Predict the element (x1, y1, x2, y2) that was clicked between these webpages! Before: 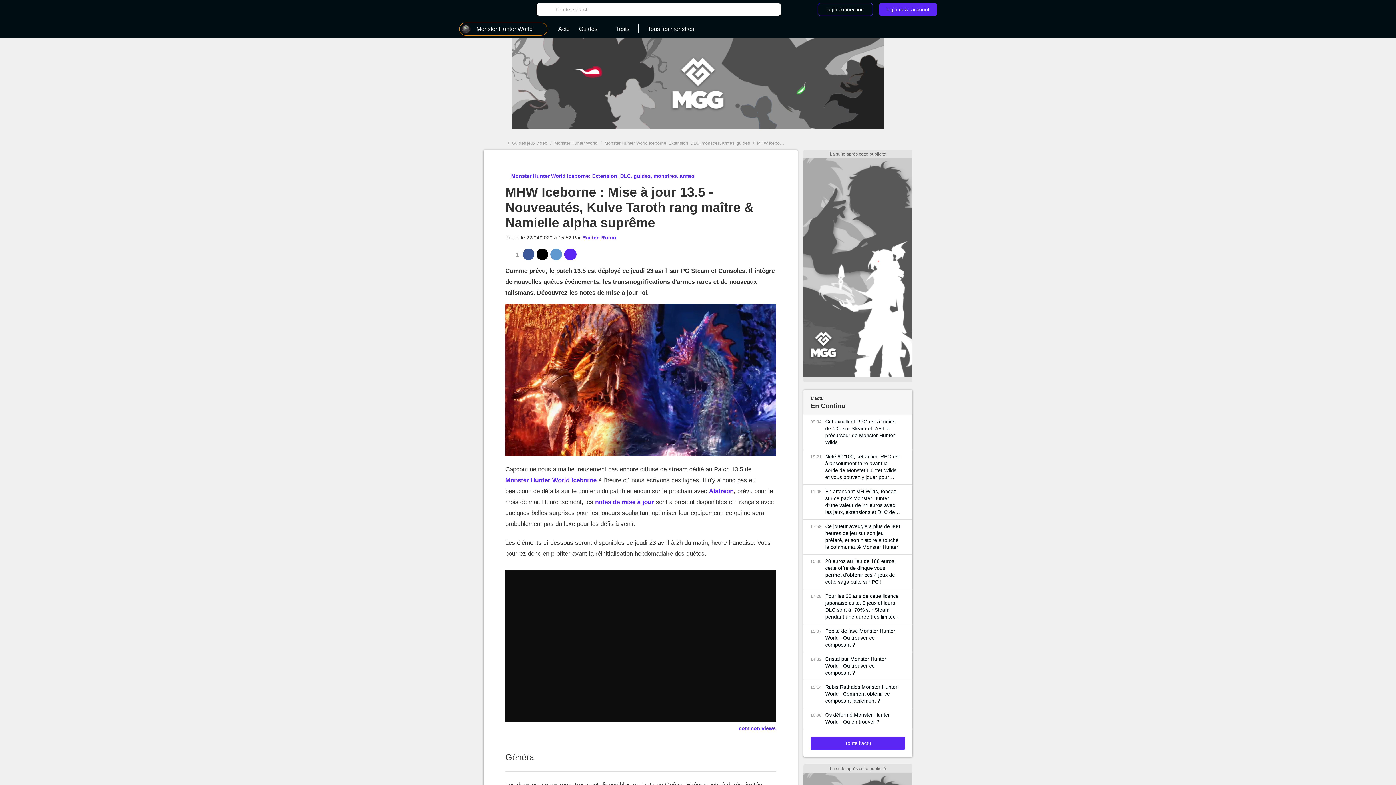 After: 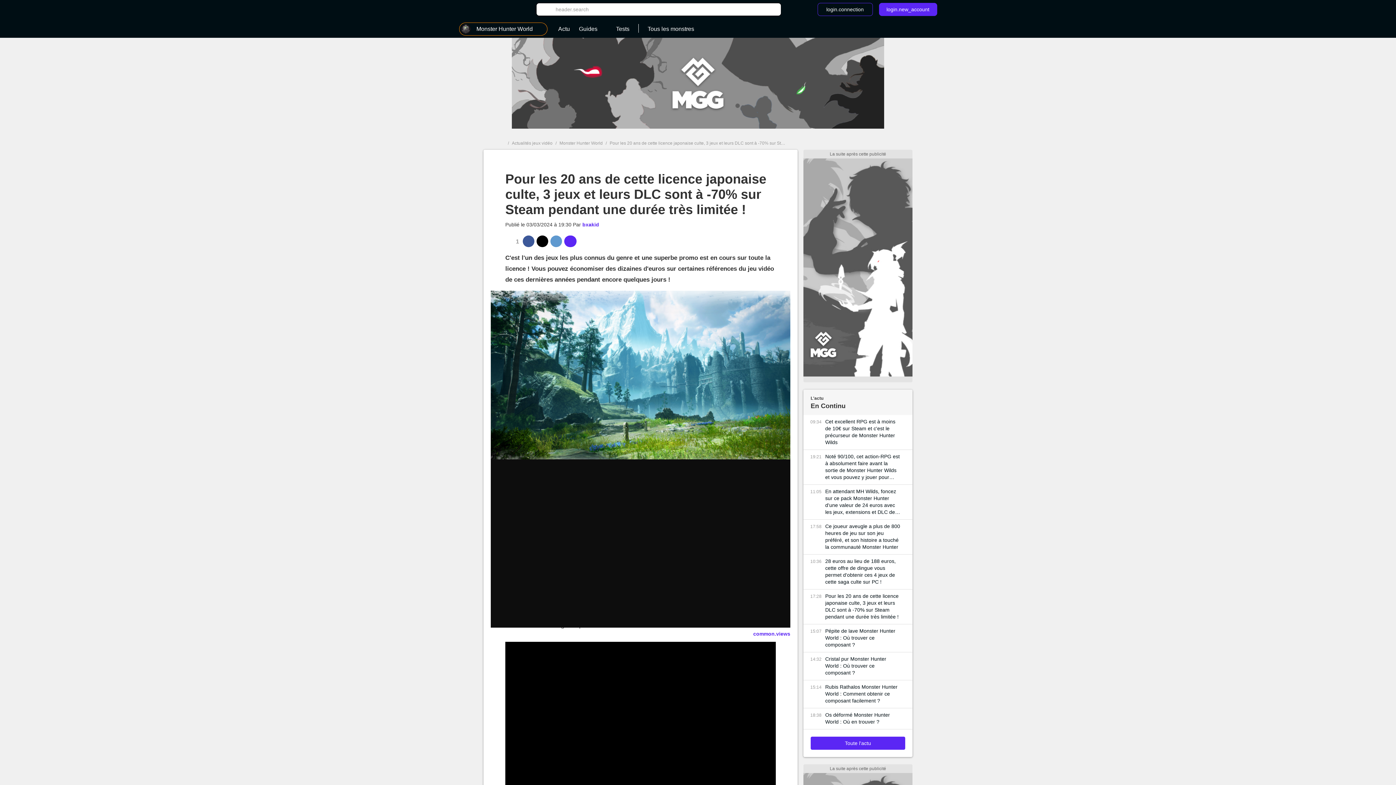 Action: label: Pour les 20 ans de cette licence japonaise culte, 3 jeux et leurs DLC sont à -70% sur Steam pendant une durée très limitée ! bbox: (825, 593, 901, 620)